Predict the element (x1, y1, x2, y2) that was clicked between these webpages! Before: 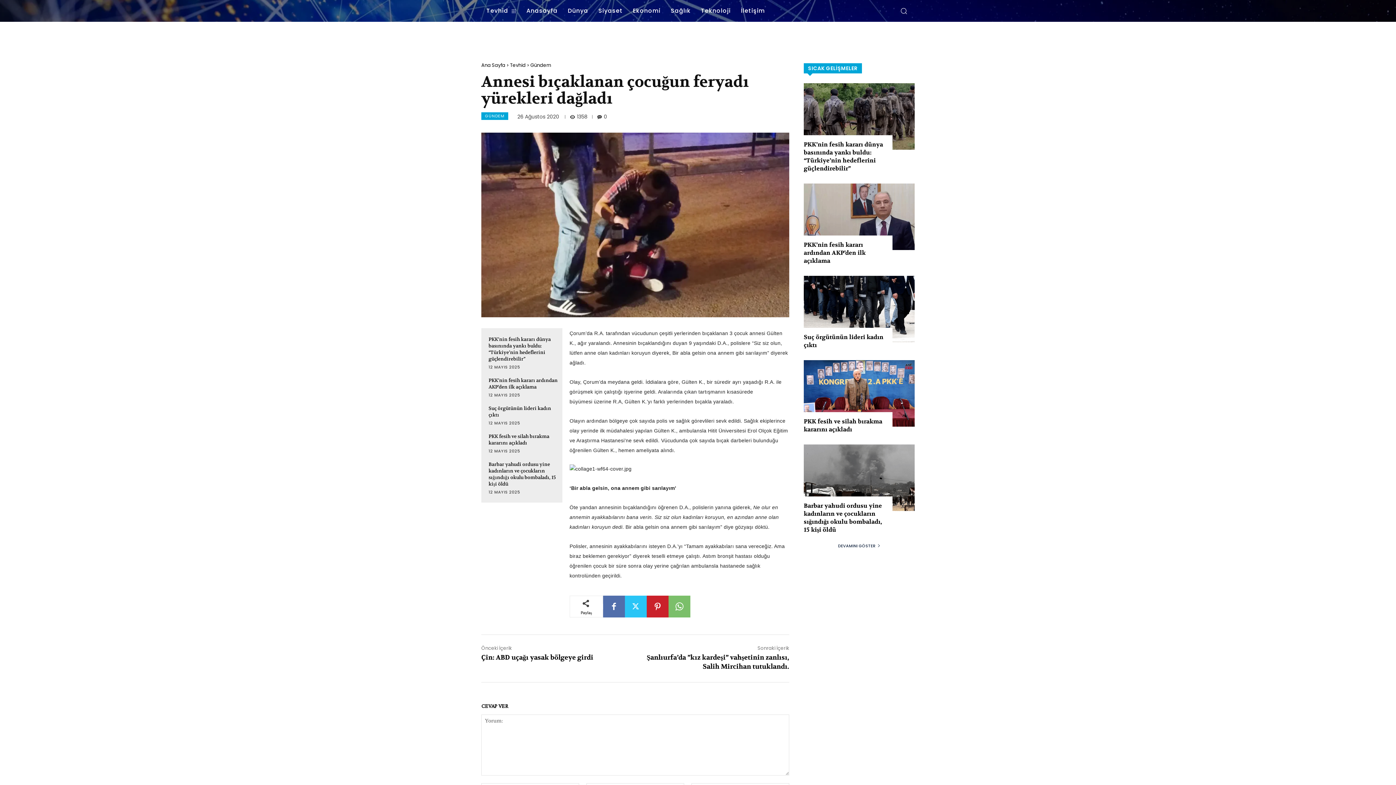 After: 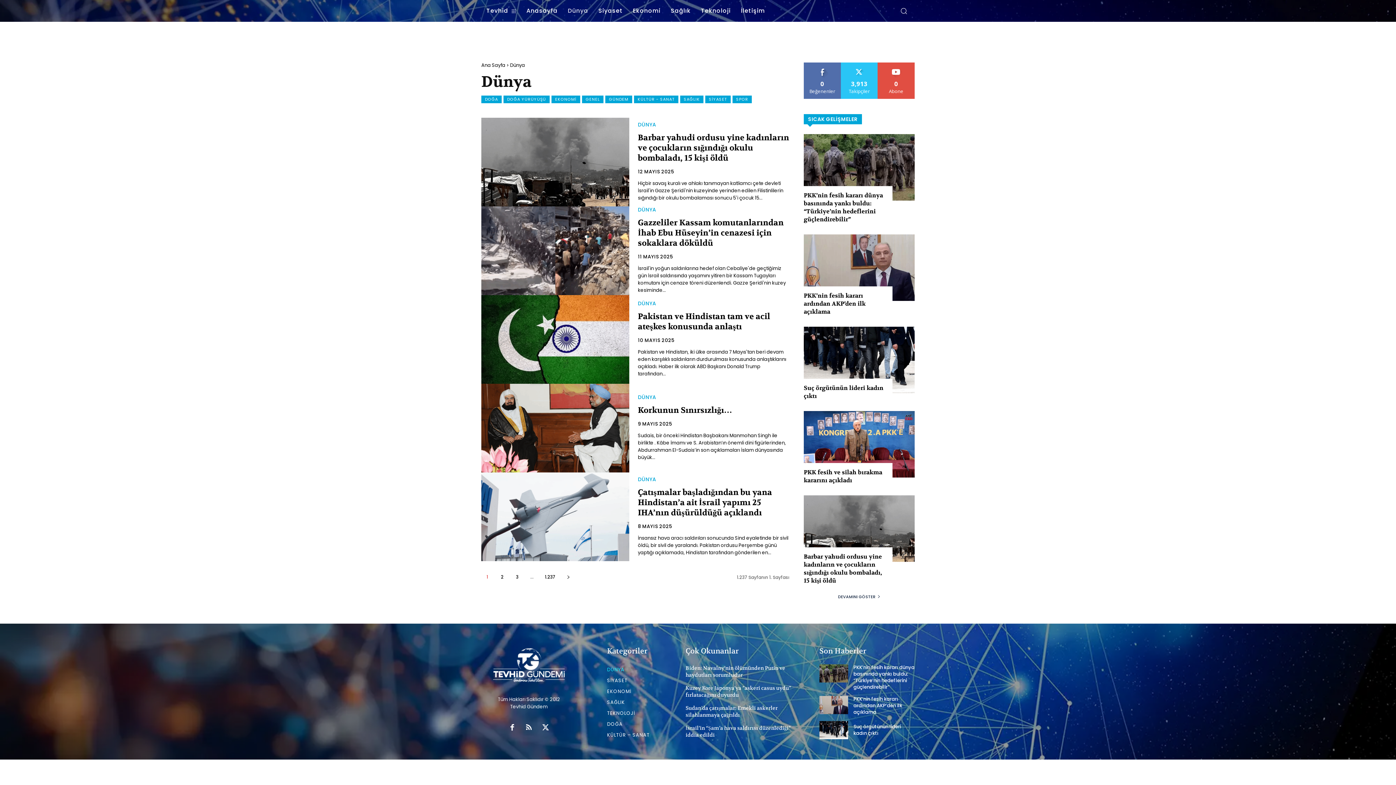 Action: bbox: (562, 0, 593, 21) label: Dünya